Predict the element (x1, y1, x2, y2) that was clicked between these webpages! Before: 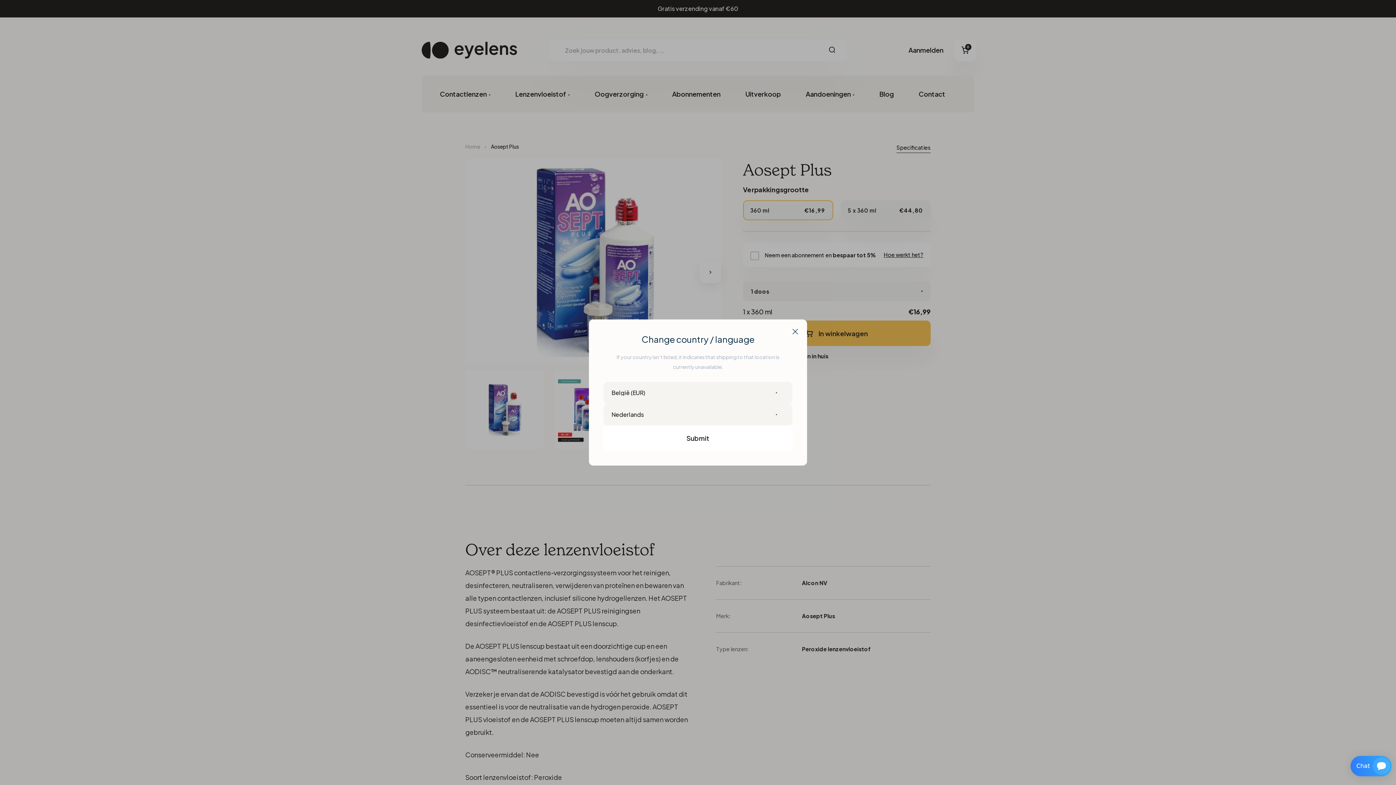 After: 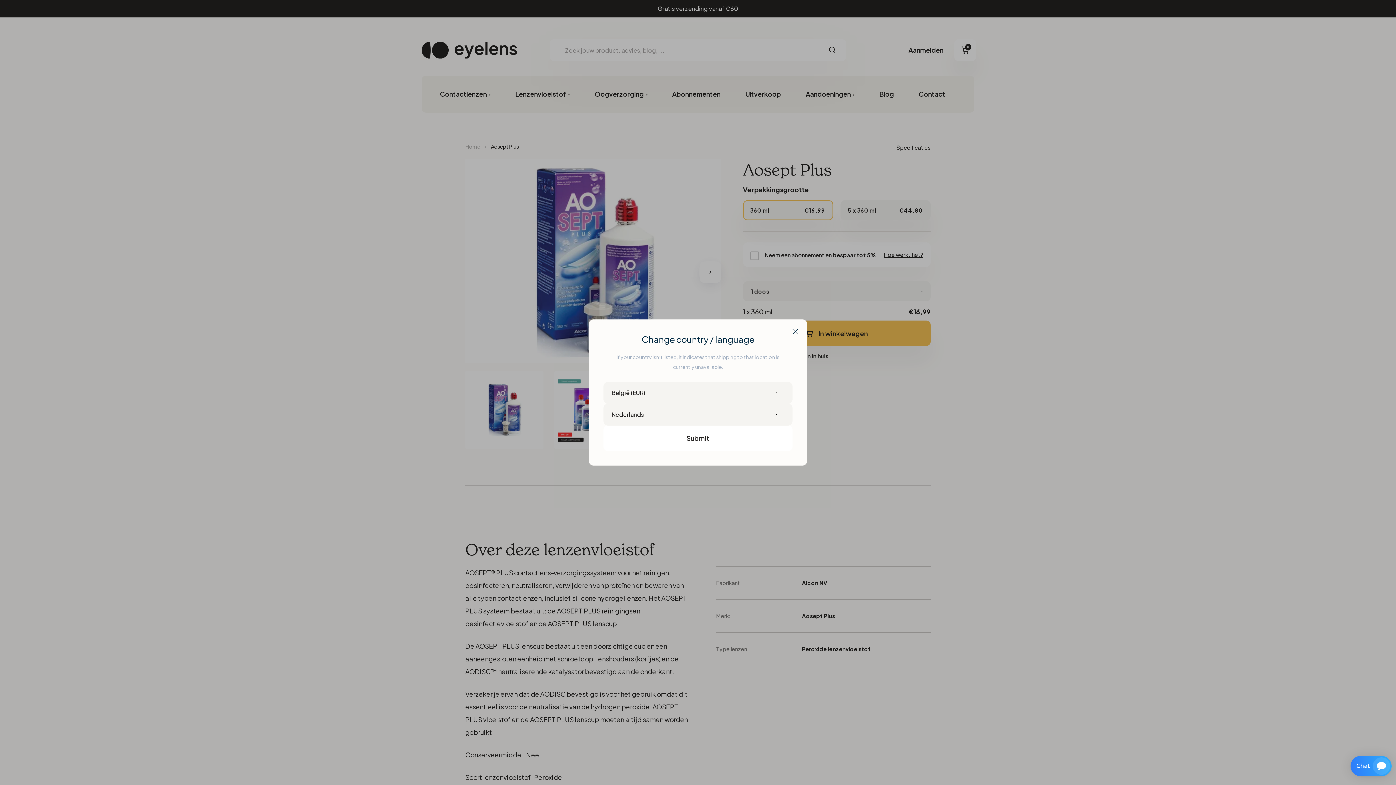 Action: label: Submit bbox: (603, 425, 792, 451)